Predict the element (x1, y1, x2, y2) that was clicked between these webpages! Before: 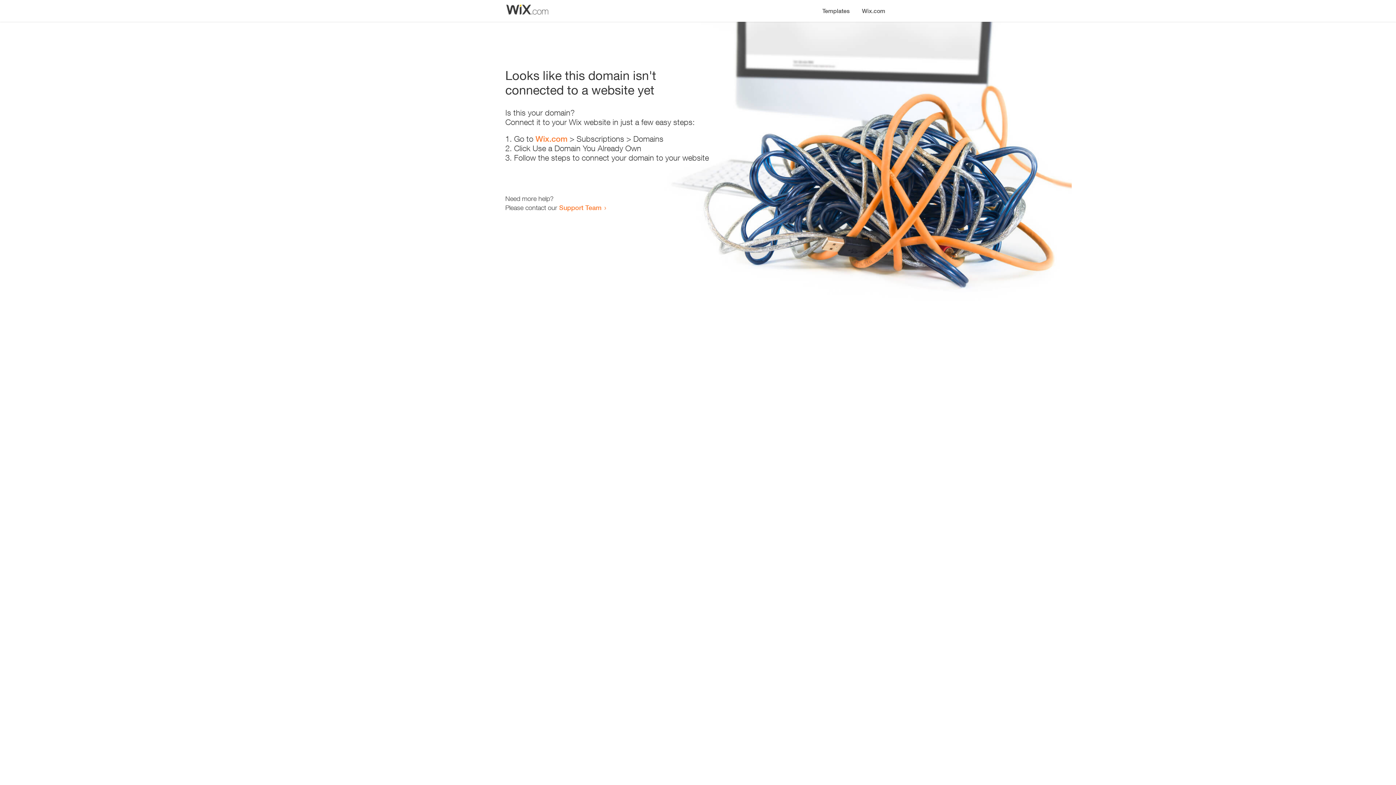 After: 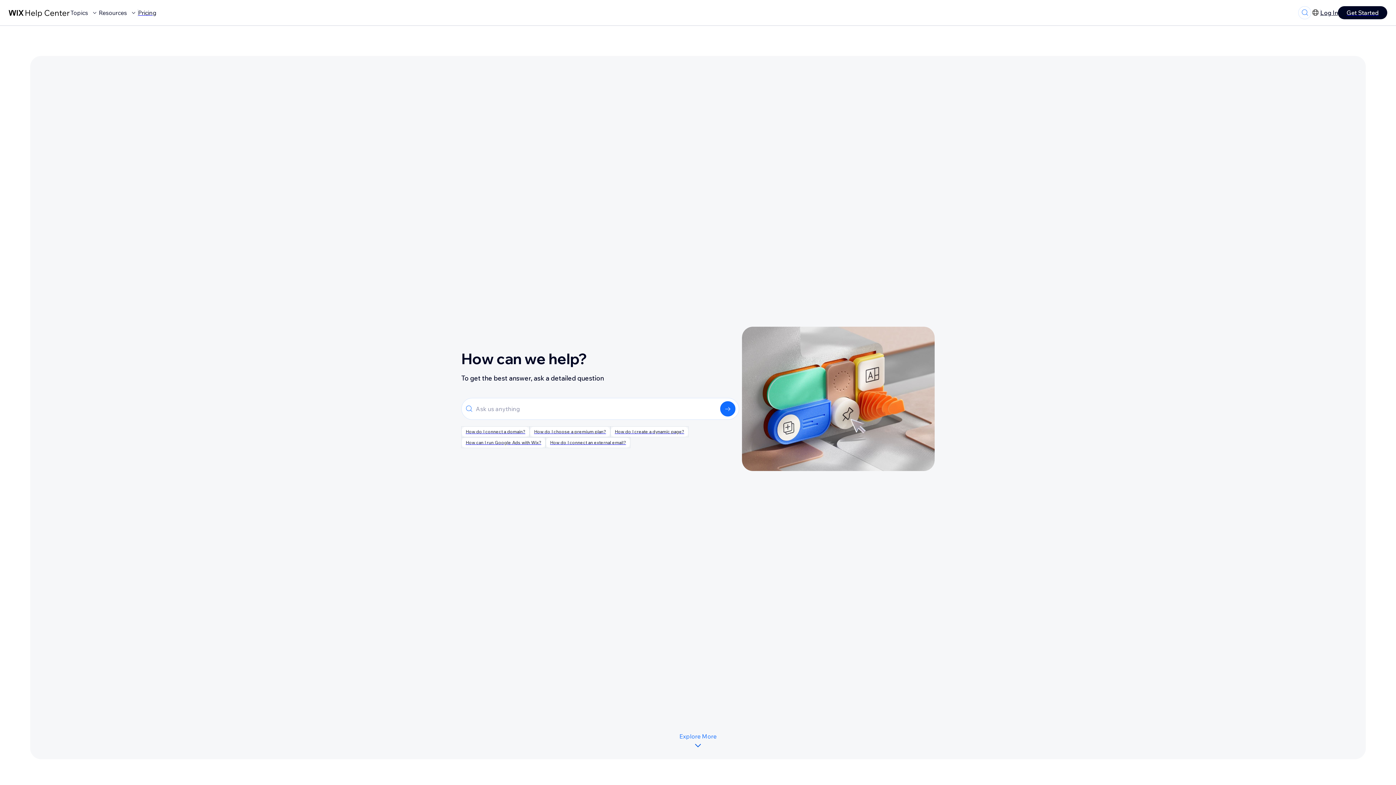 Action: label: Support Team bbox: (559, 203, 601, 211)